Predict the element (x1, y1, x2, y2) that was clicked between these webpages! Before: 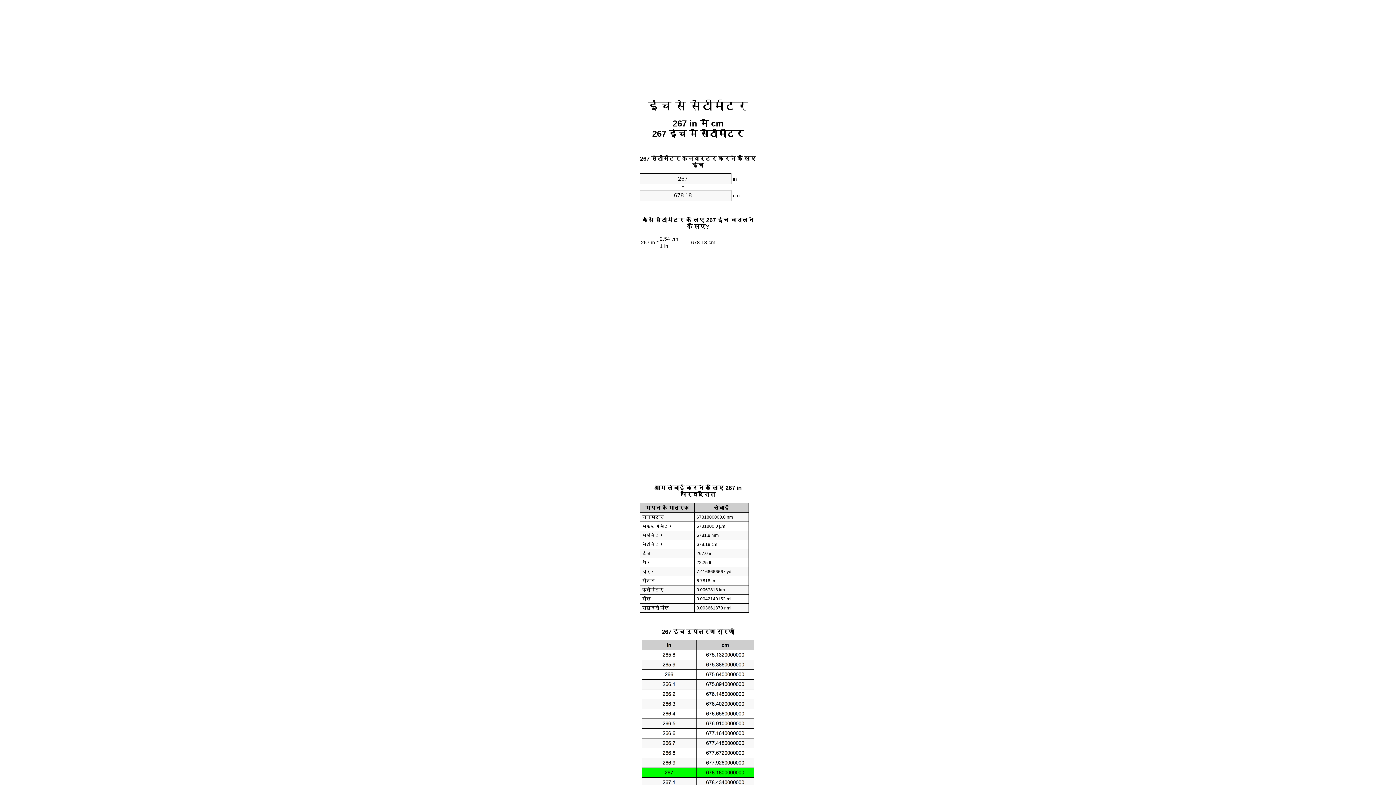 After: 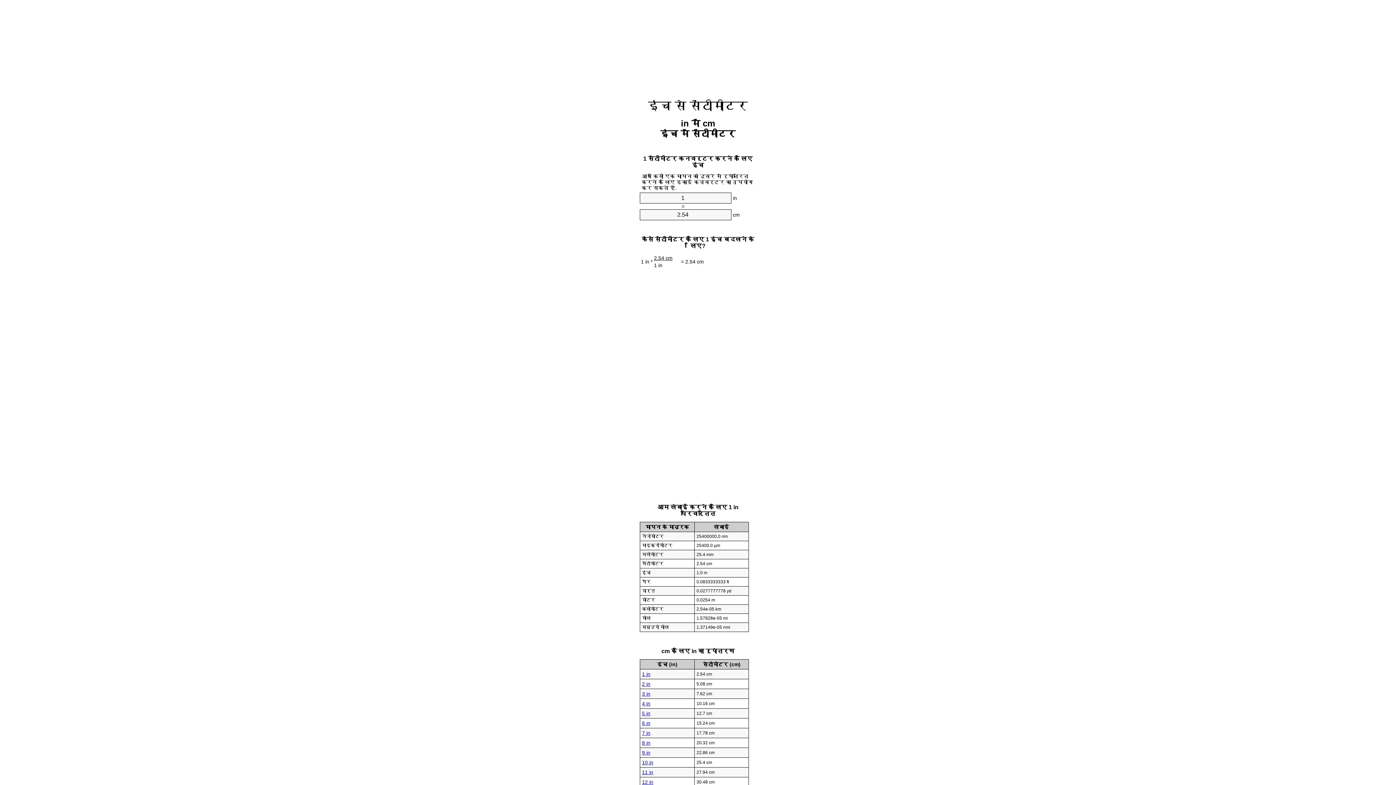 Action: label: इंच से सेंटीमीटर bbox: (648, 99, 748, 112)